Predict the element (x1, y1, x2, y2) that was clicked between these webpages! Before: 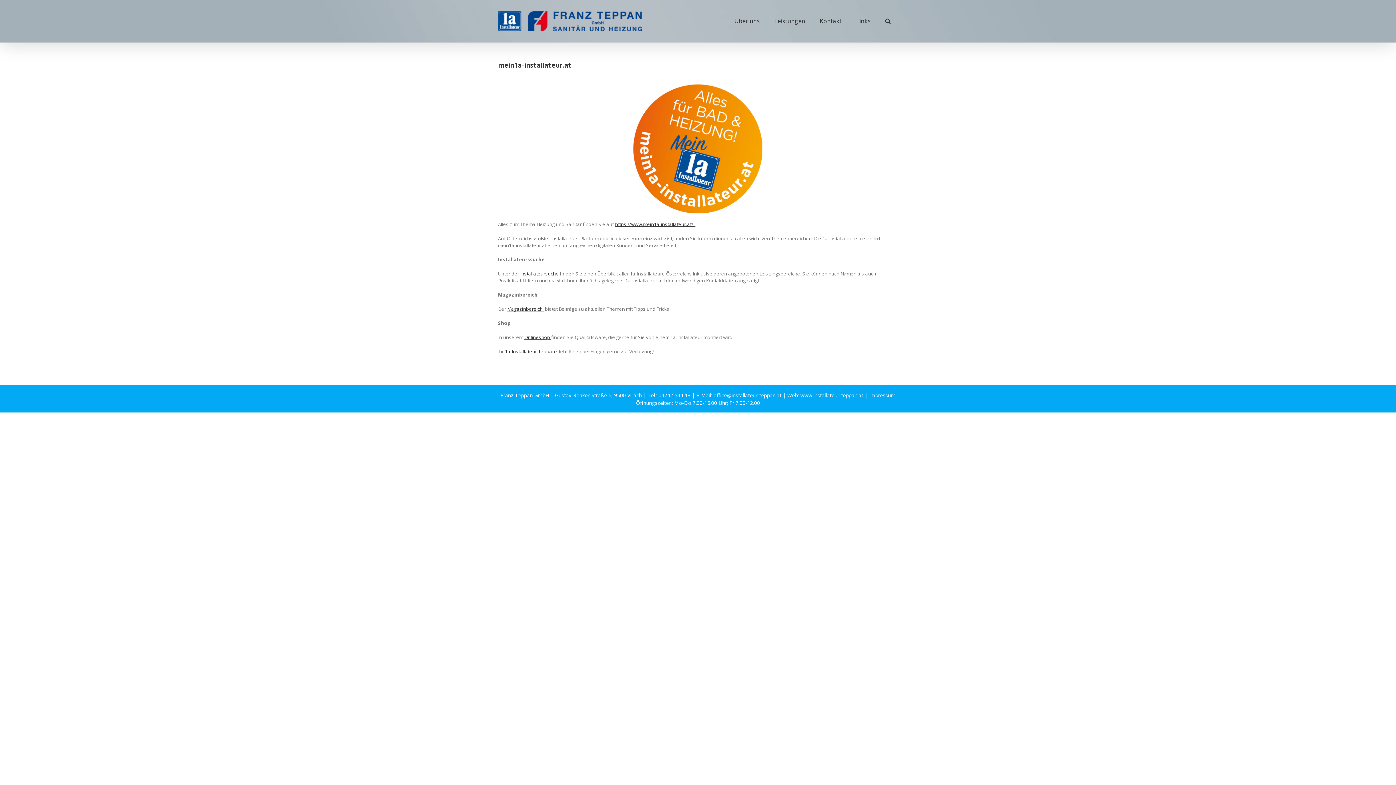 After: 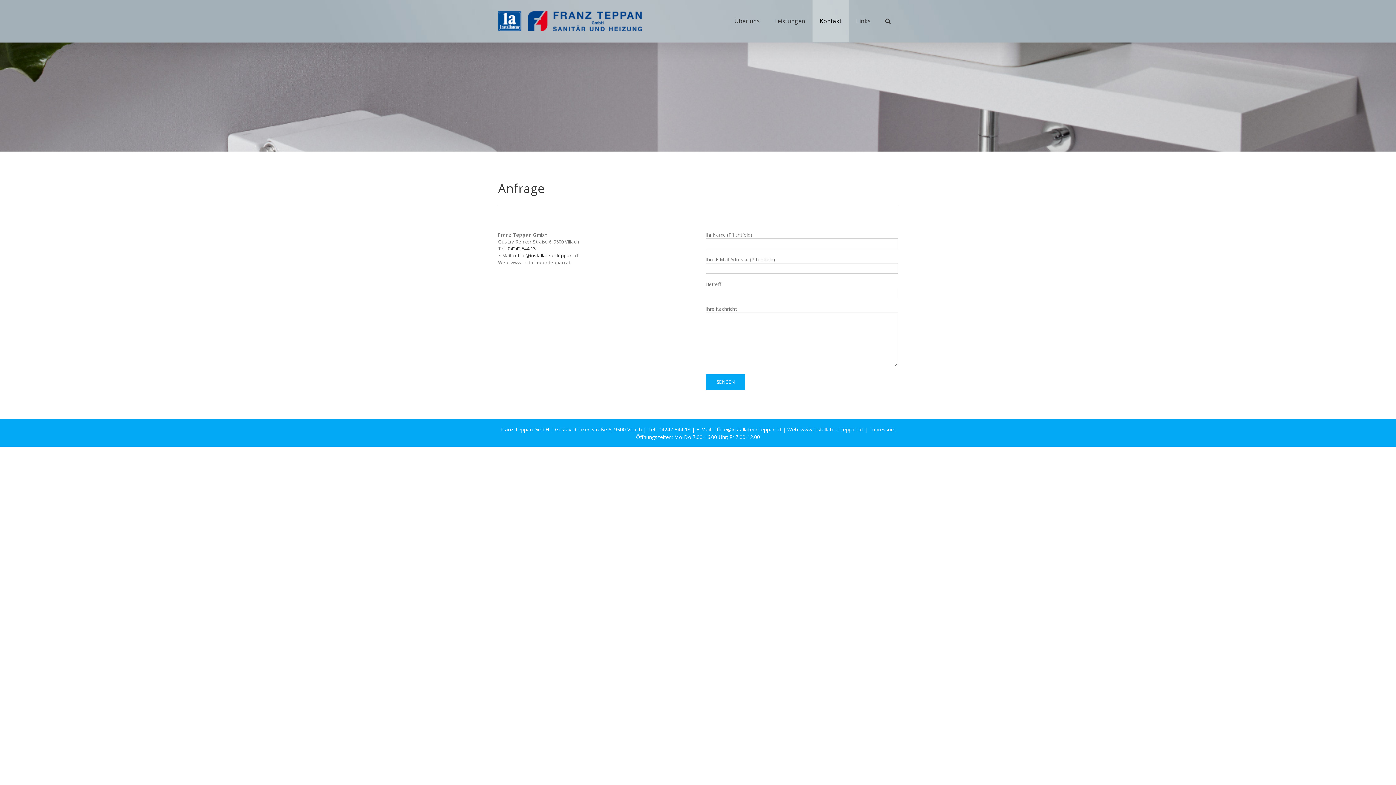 Action: bbox: (504, 348, 555, 354) label:  1a-Installateur Teppan